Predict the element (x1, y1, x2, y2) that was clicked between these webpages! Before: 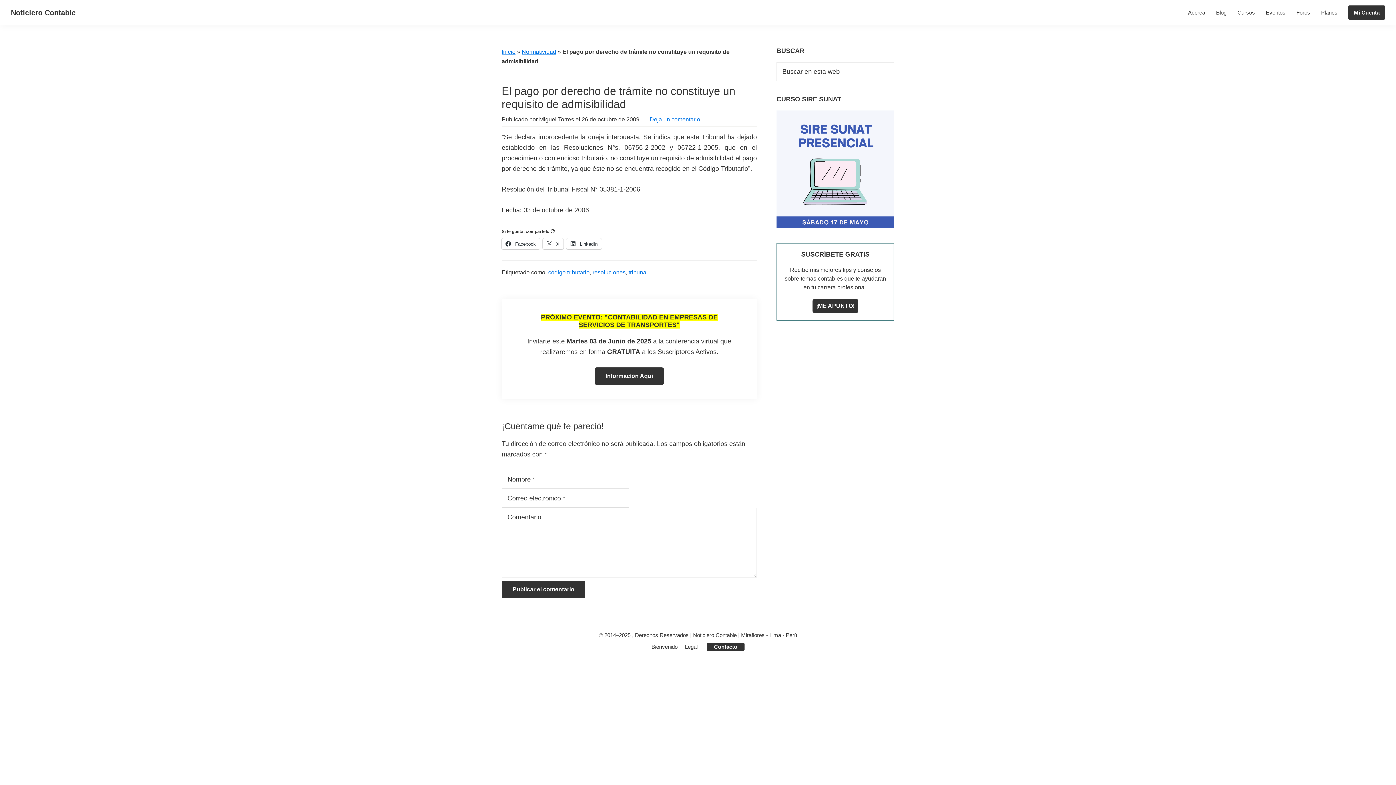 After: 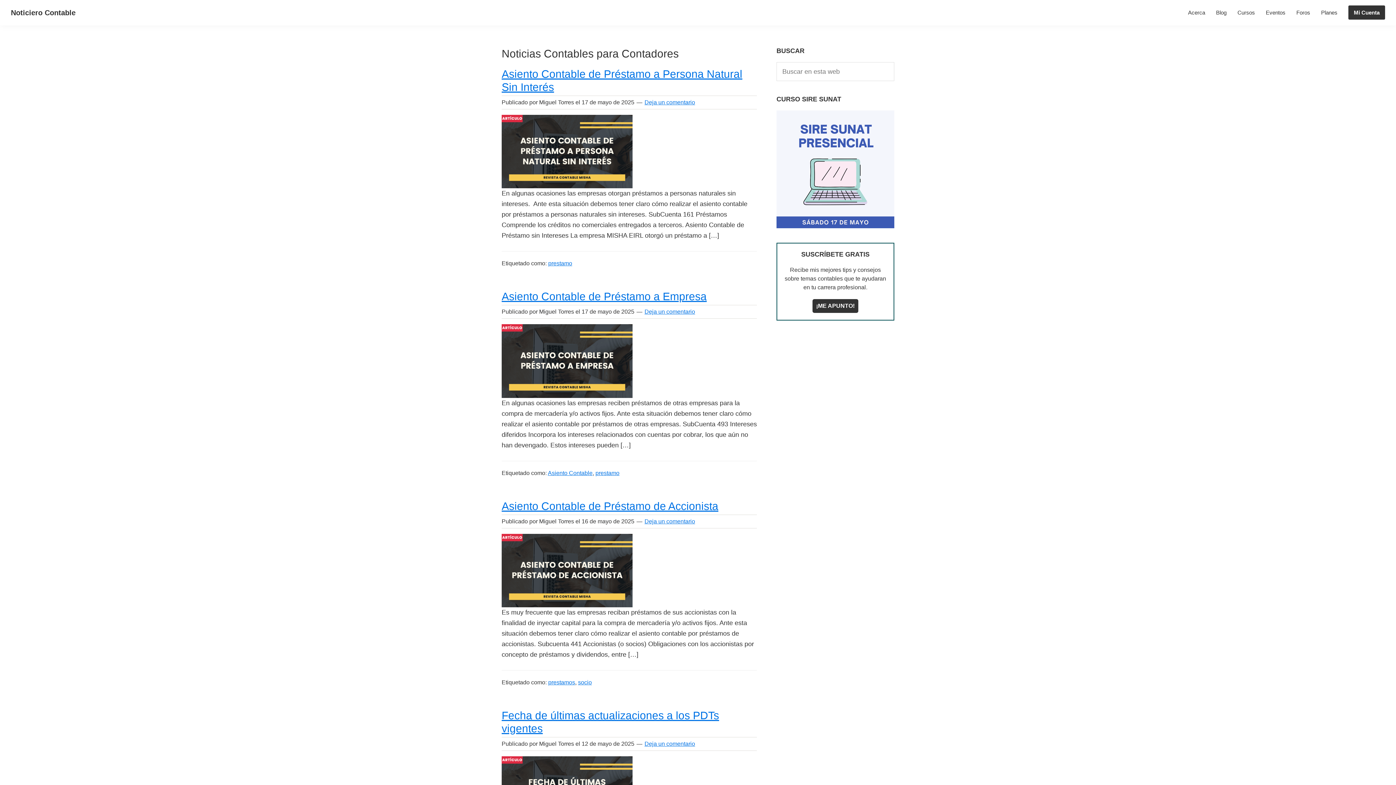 Action: bbox: (1210, 5, 1232, 19) label: Blog